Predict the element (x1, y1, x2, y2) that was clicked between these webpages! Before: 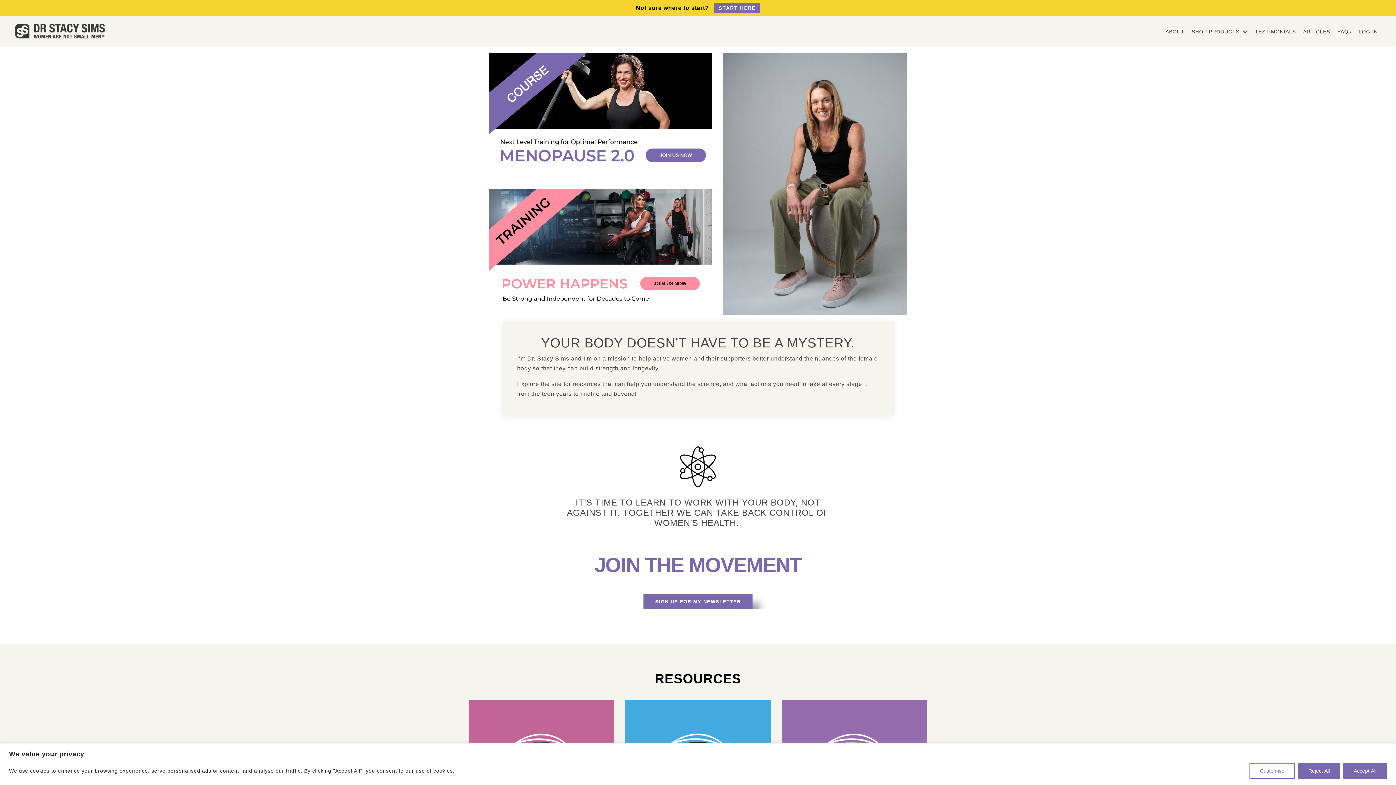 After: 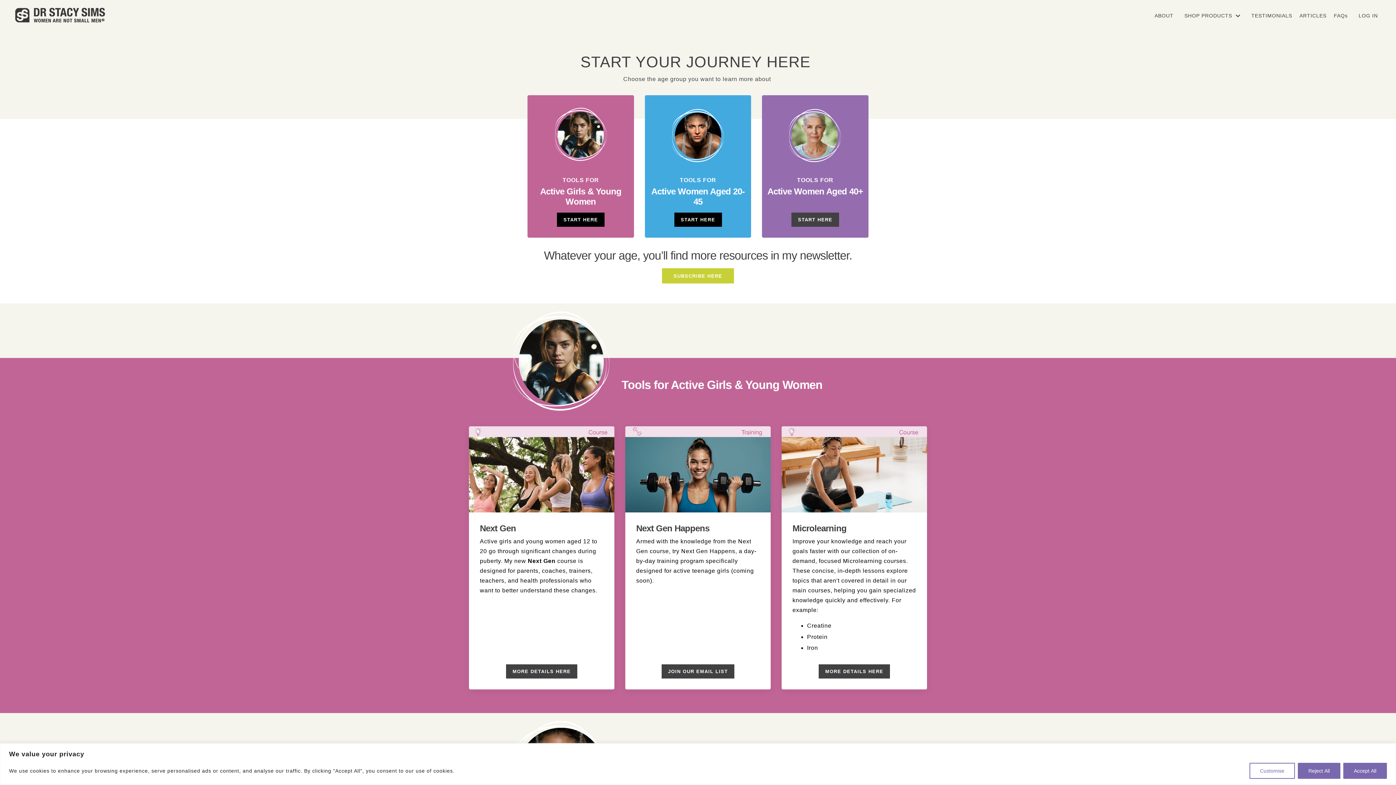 Action: label: START HERE bbox: (714, 2, 760, 13)